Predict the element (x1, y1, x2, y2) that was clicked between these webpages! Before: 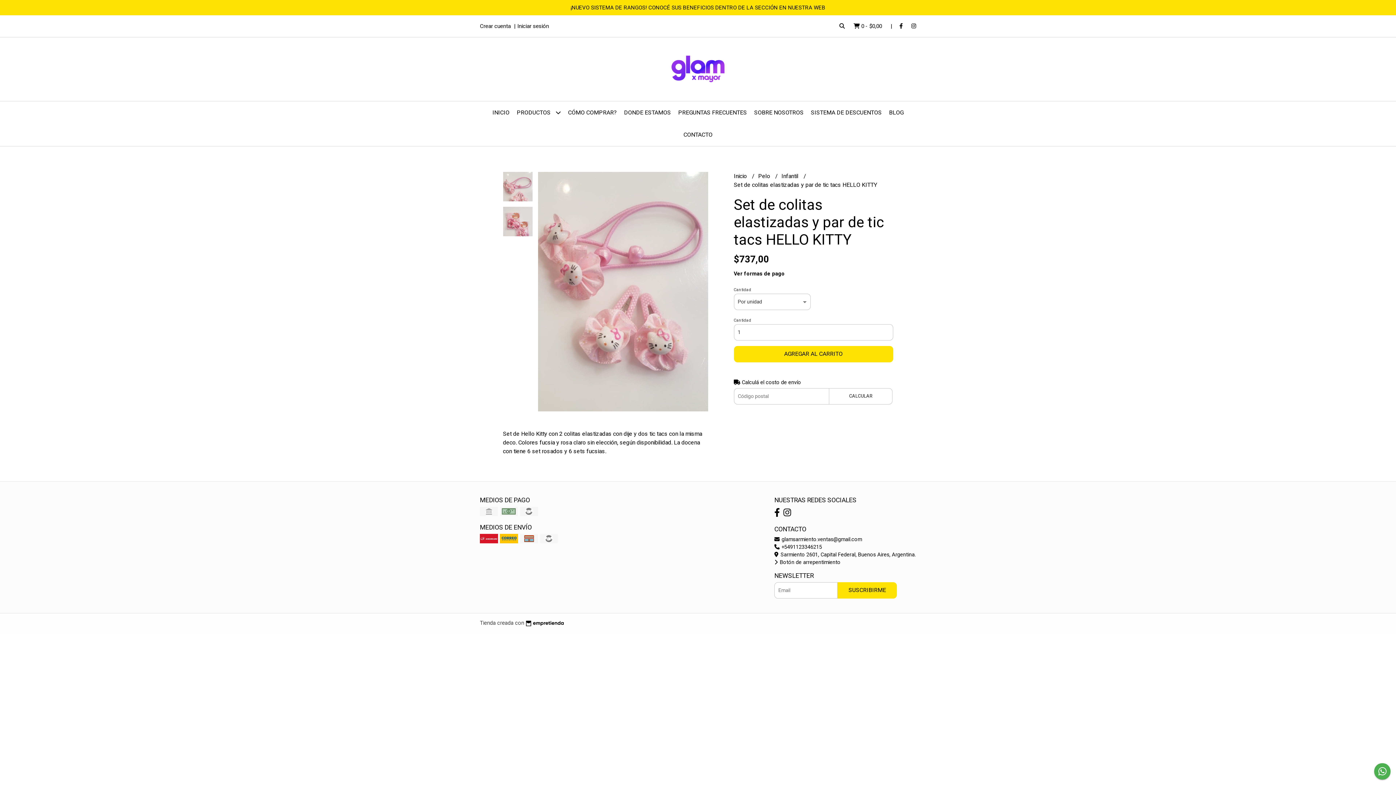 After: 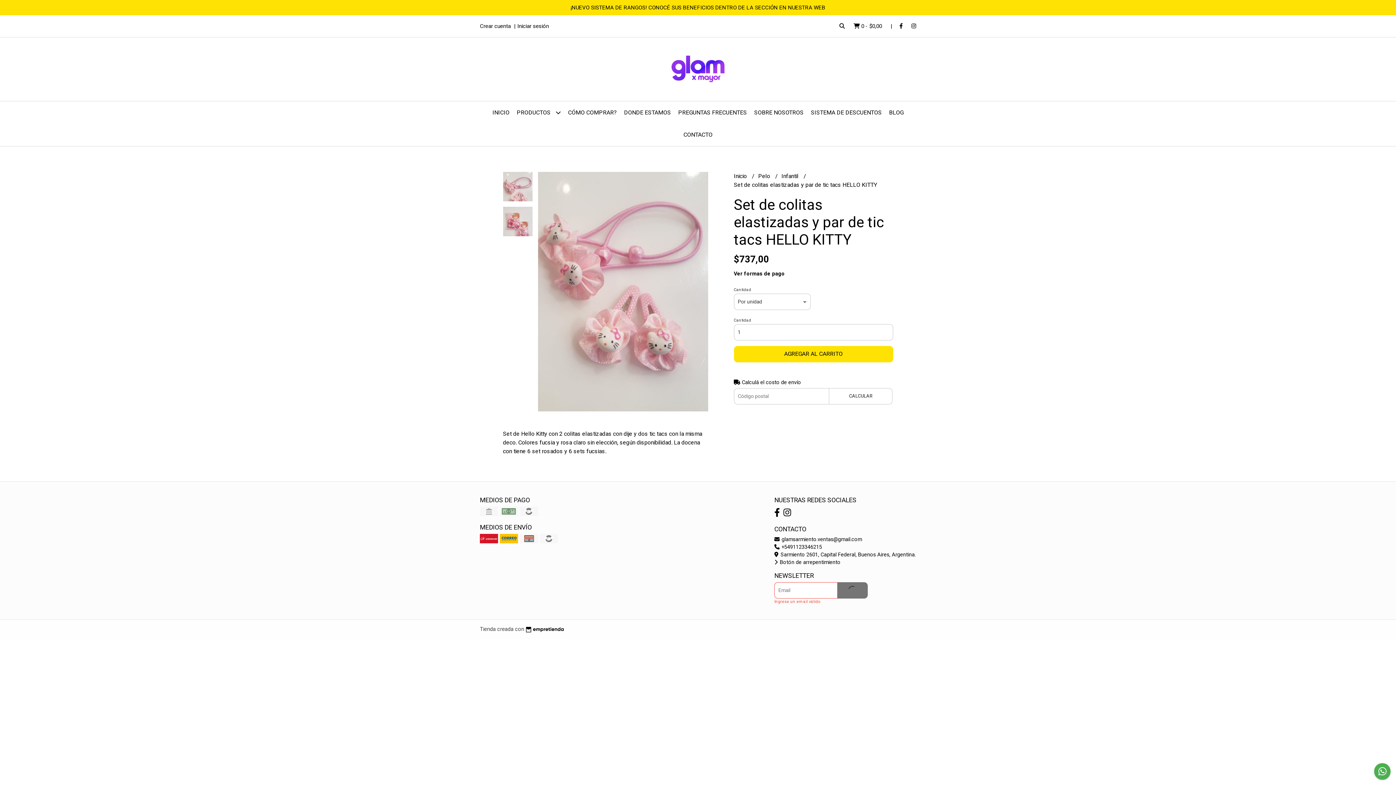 Action: bbox: (837, 582, 897, 598) label: SUSCRIBIRME